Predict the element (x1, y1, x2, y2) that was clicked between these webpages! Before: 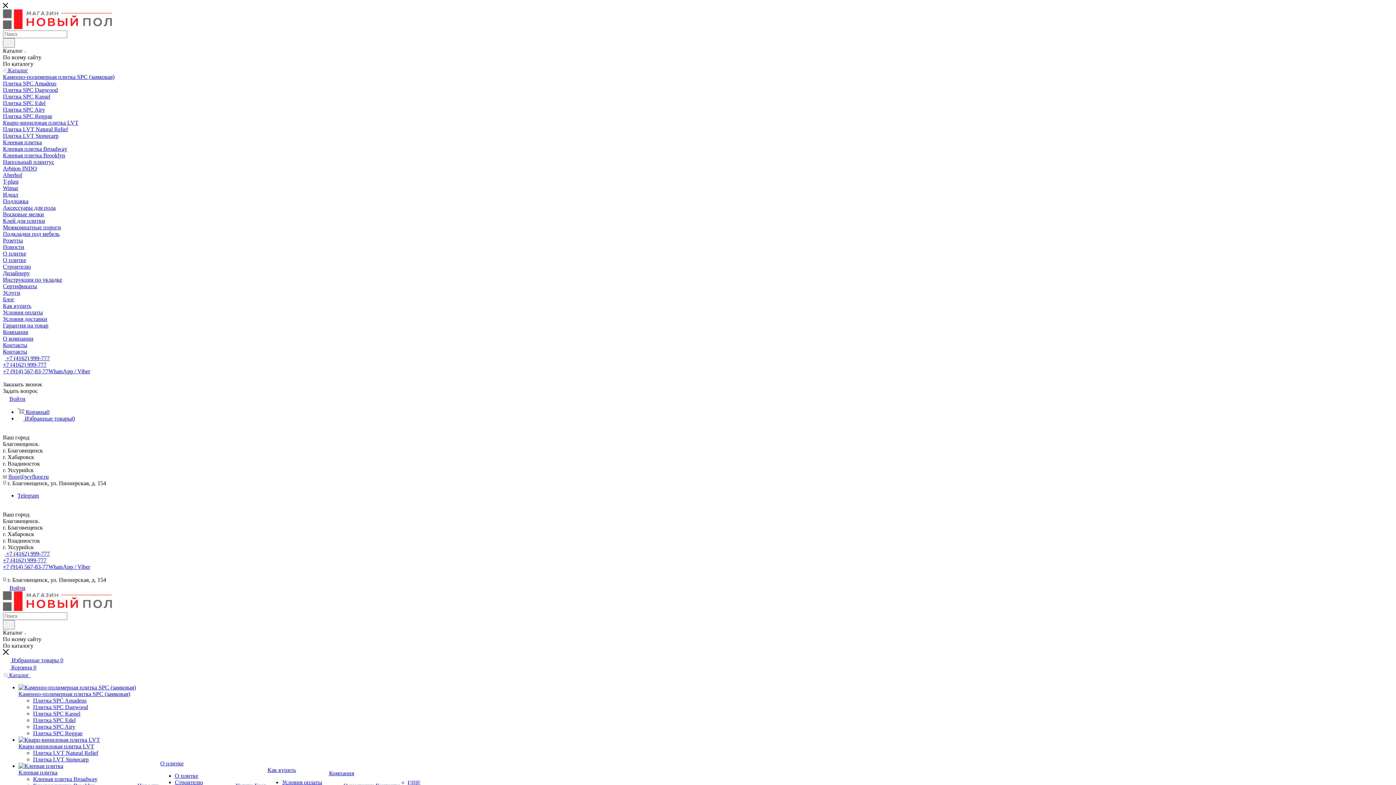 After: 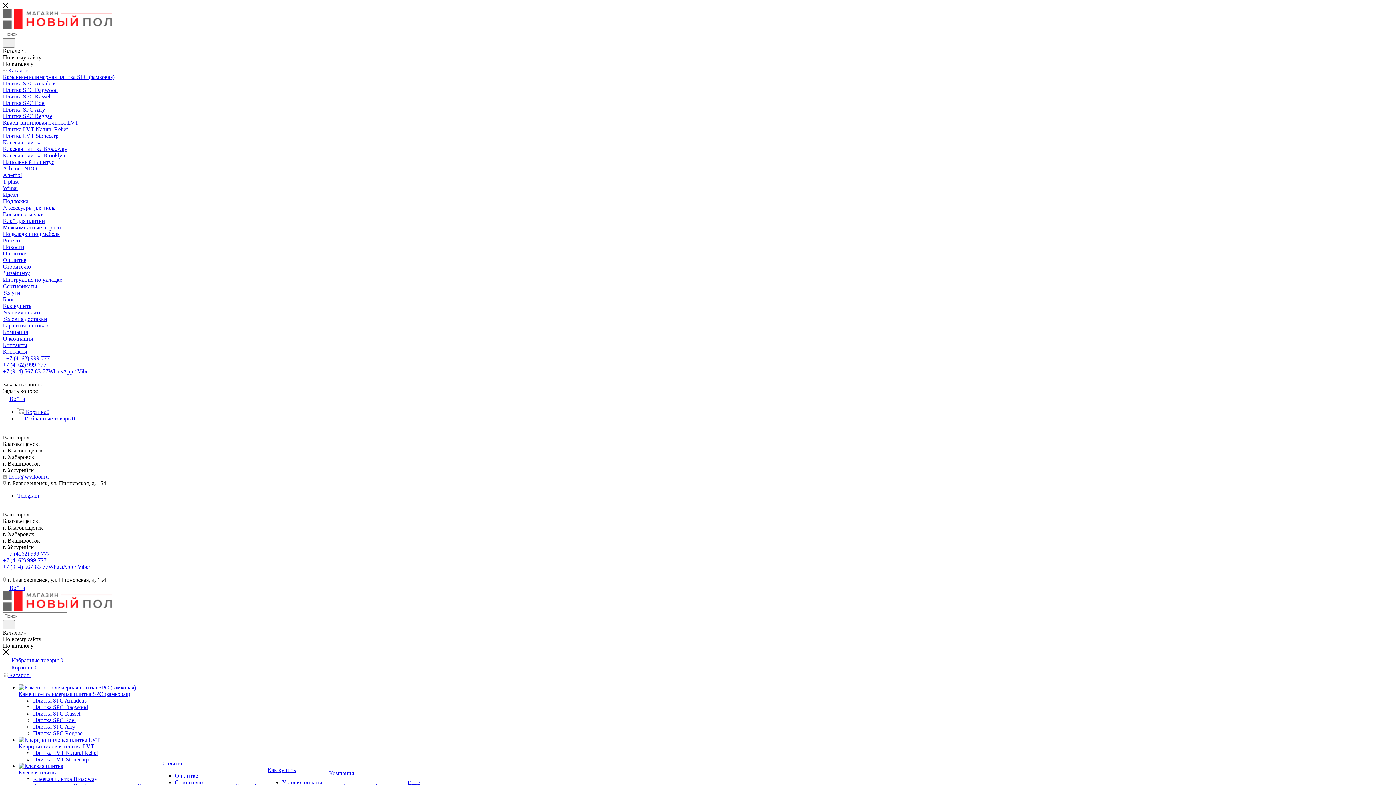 Action: bbox: (329, 770, 374, 777) label: Компания